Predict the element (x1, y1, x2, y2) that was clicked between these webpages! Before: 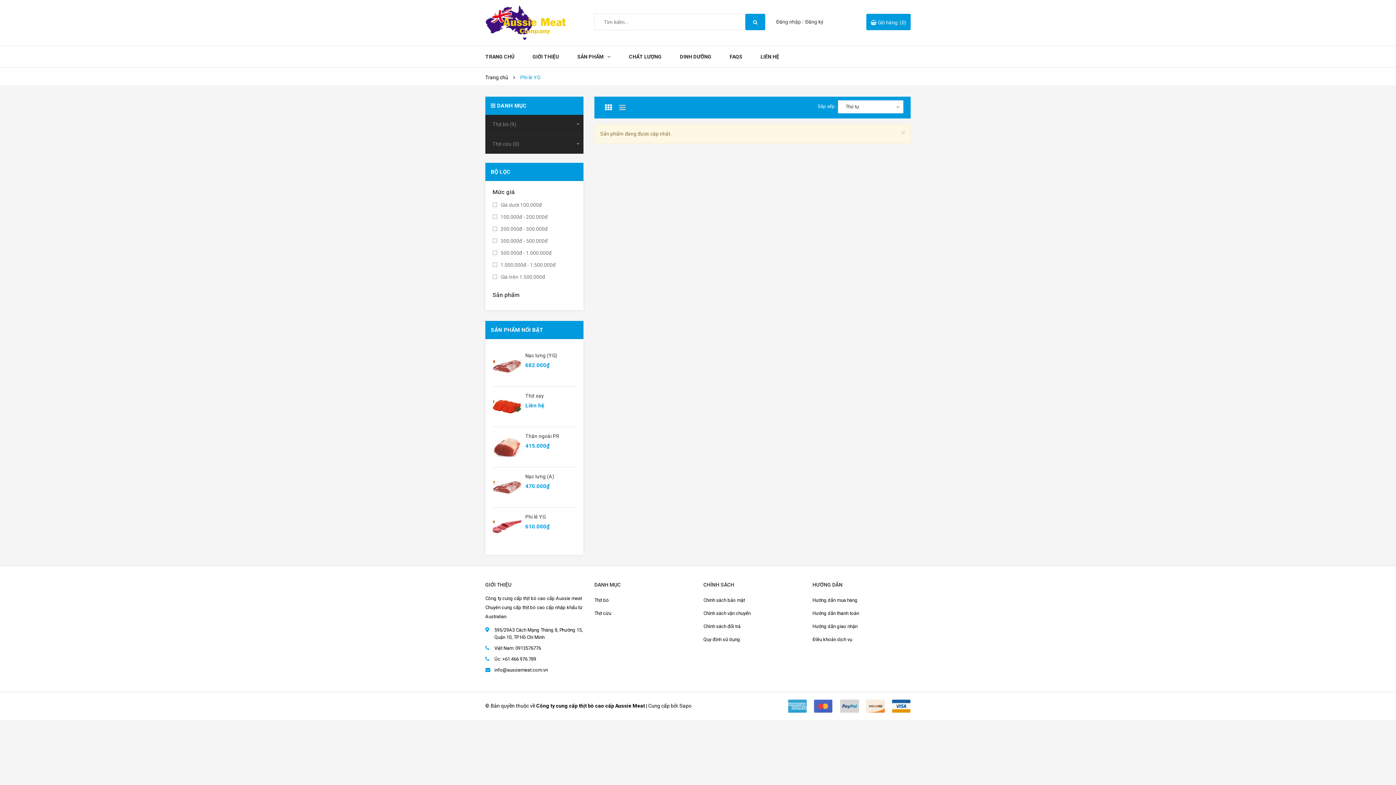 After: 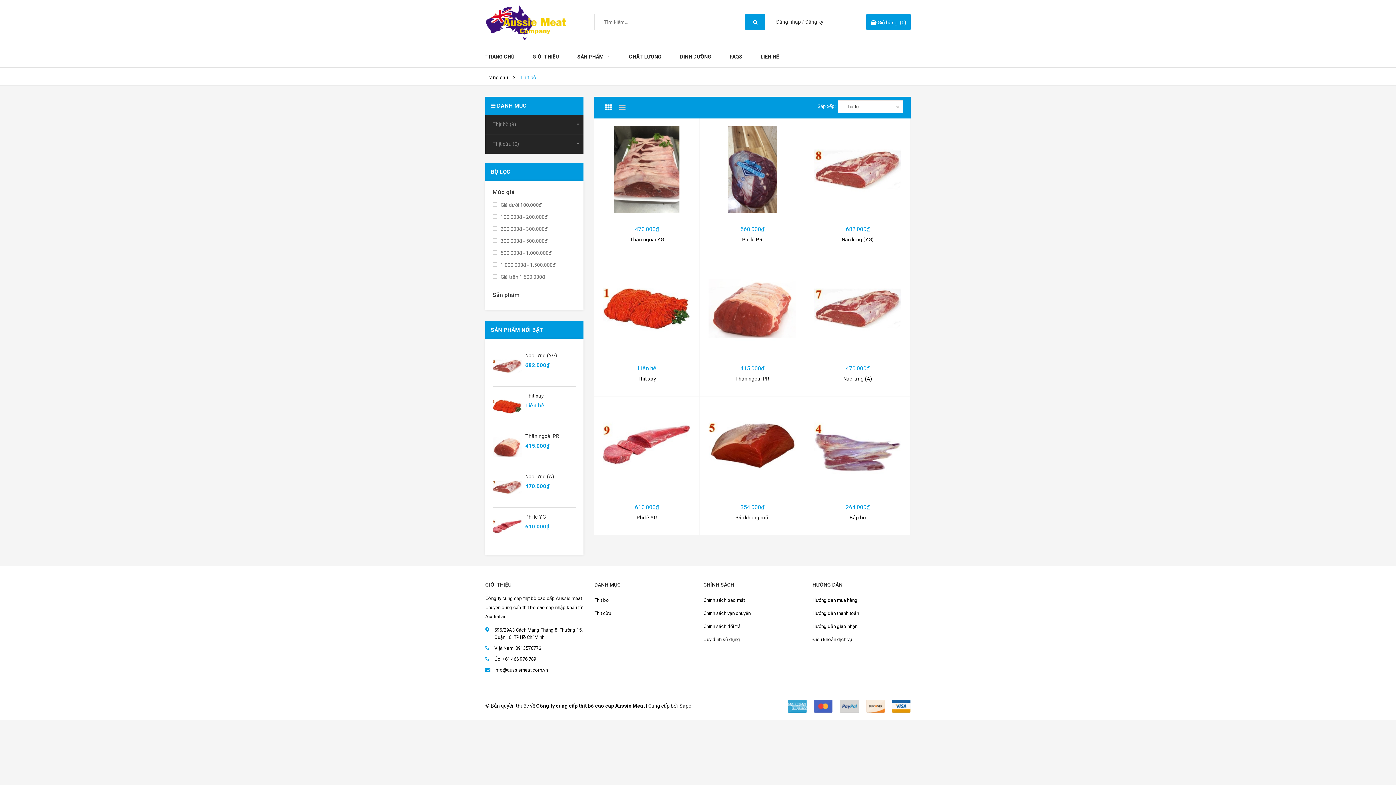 Action: label: Thịt bò bbox: (594, 597, 609, 603)